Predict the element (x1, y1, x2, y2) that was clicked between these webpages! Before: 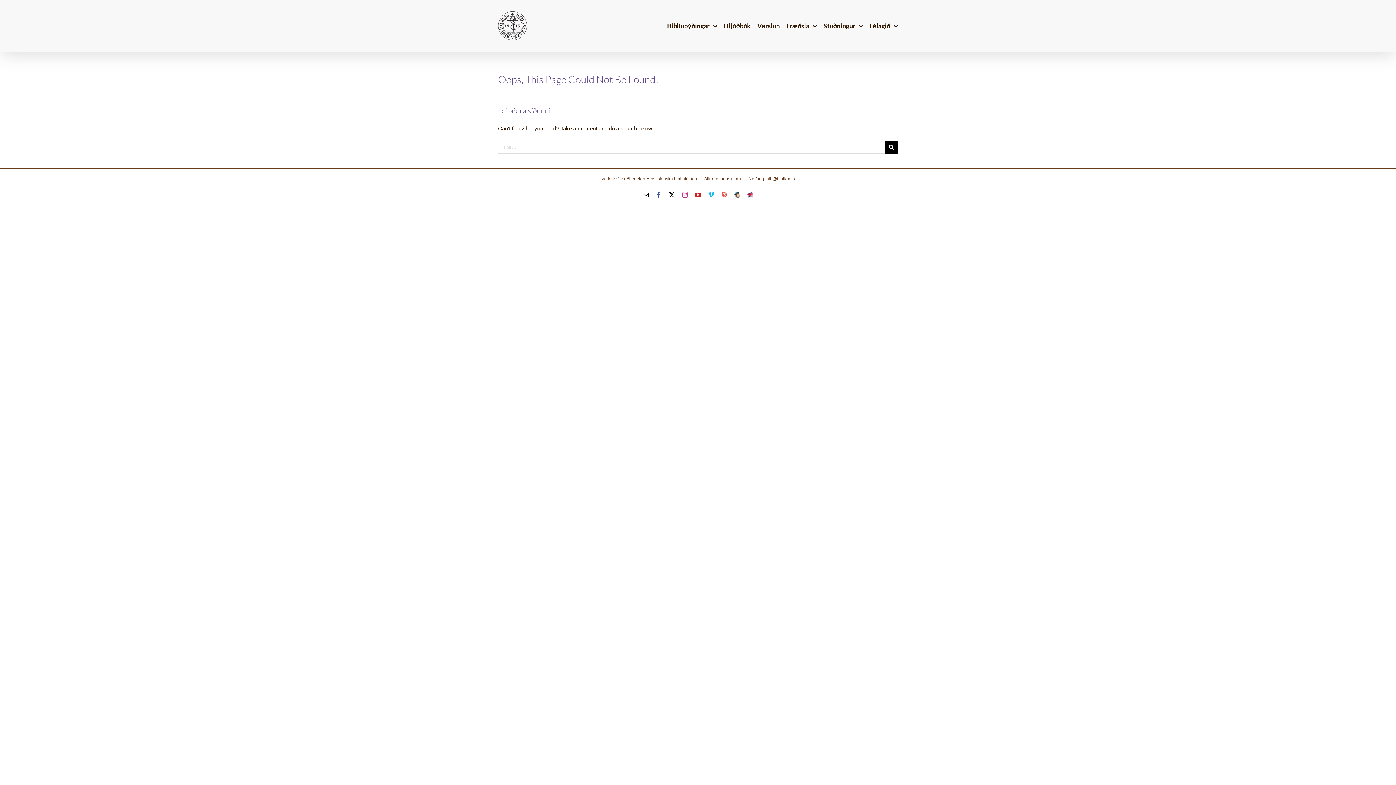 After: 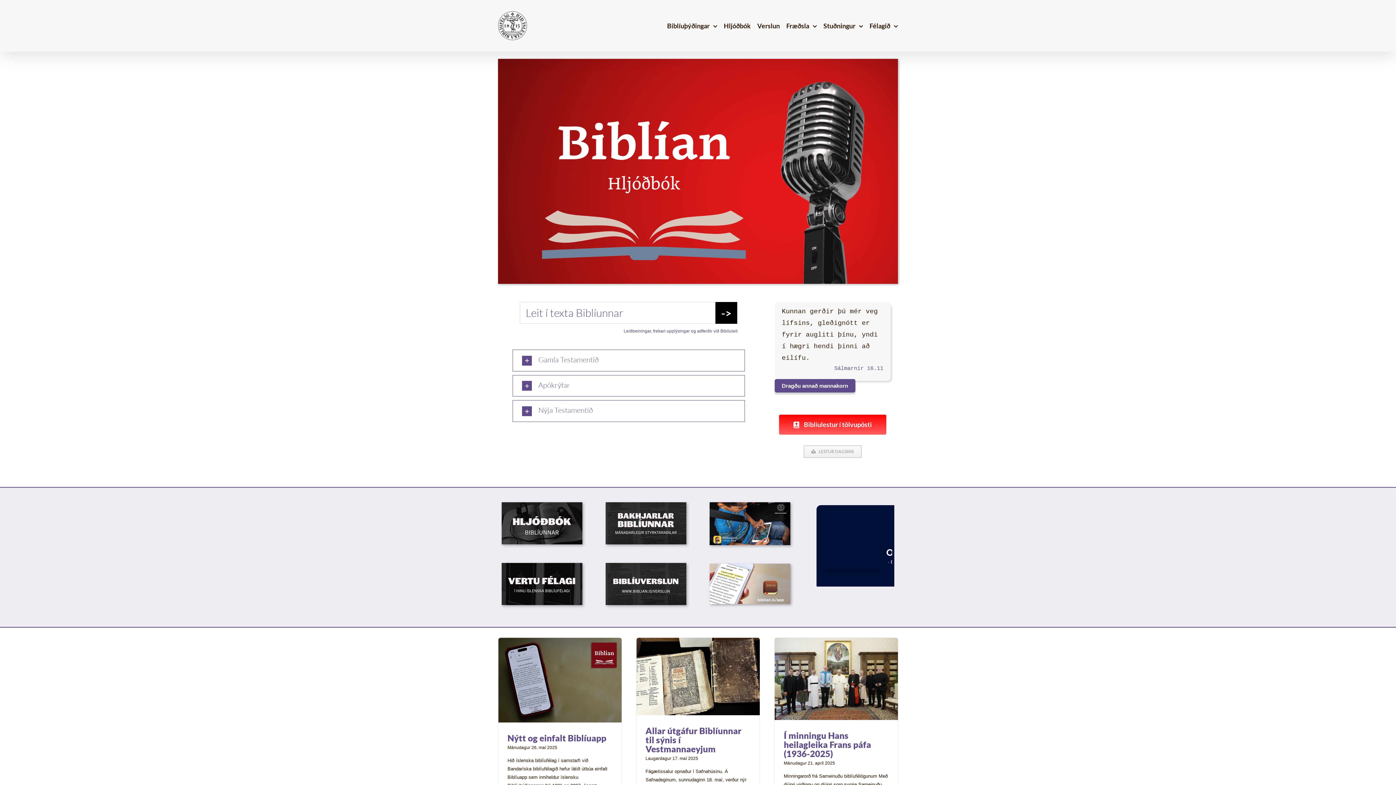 Action: bbox: (498, 11, 527, 40)